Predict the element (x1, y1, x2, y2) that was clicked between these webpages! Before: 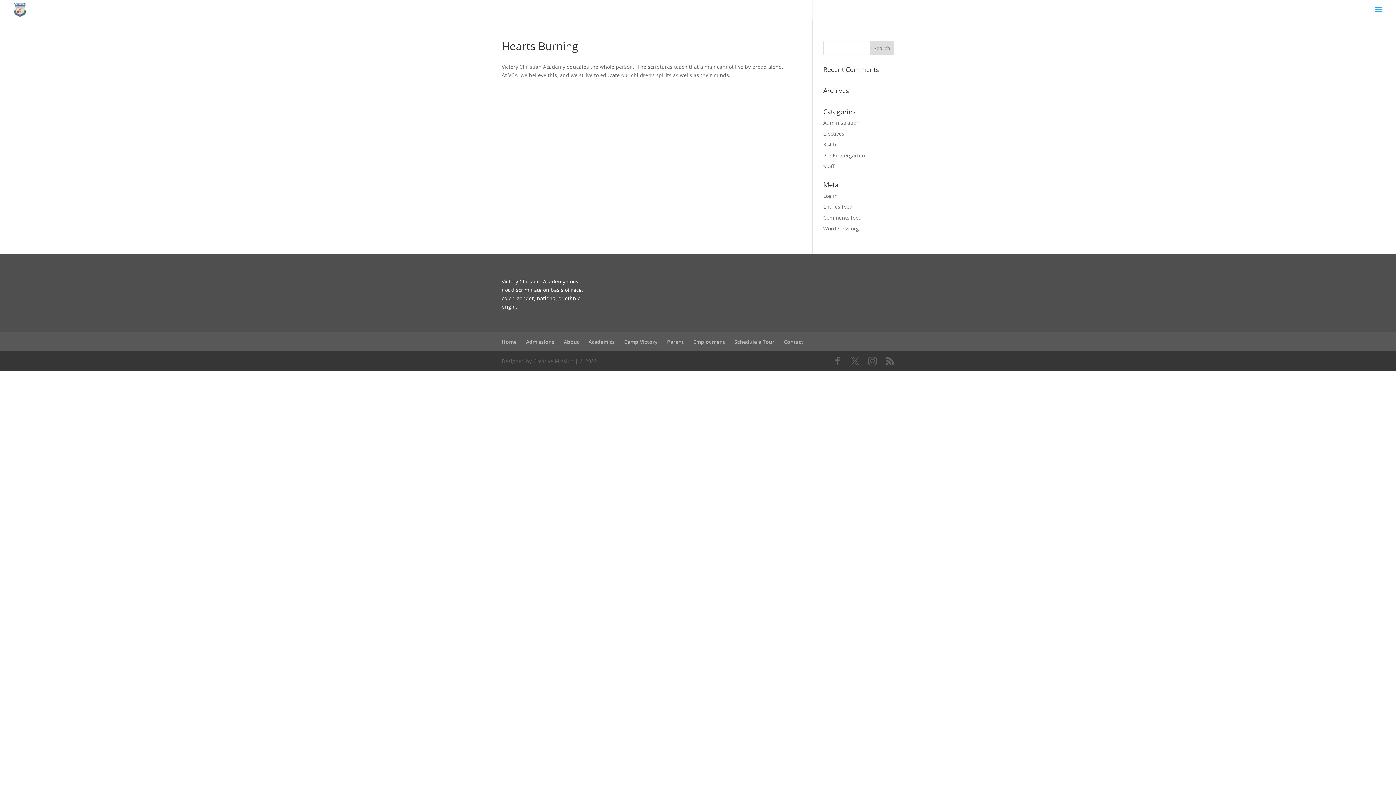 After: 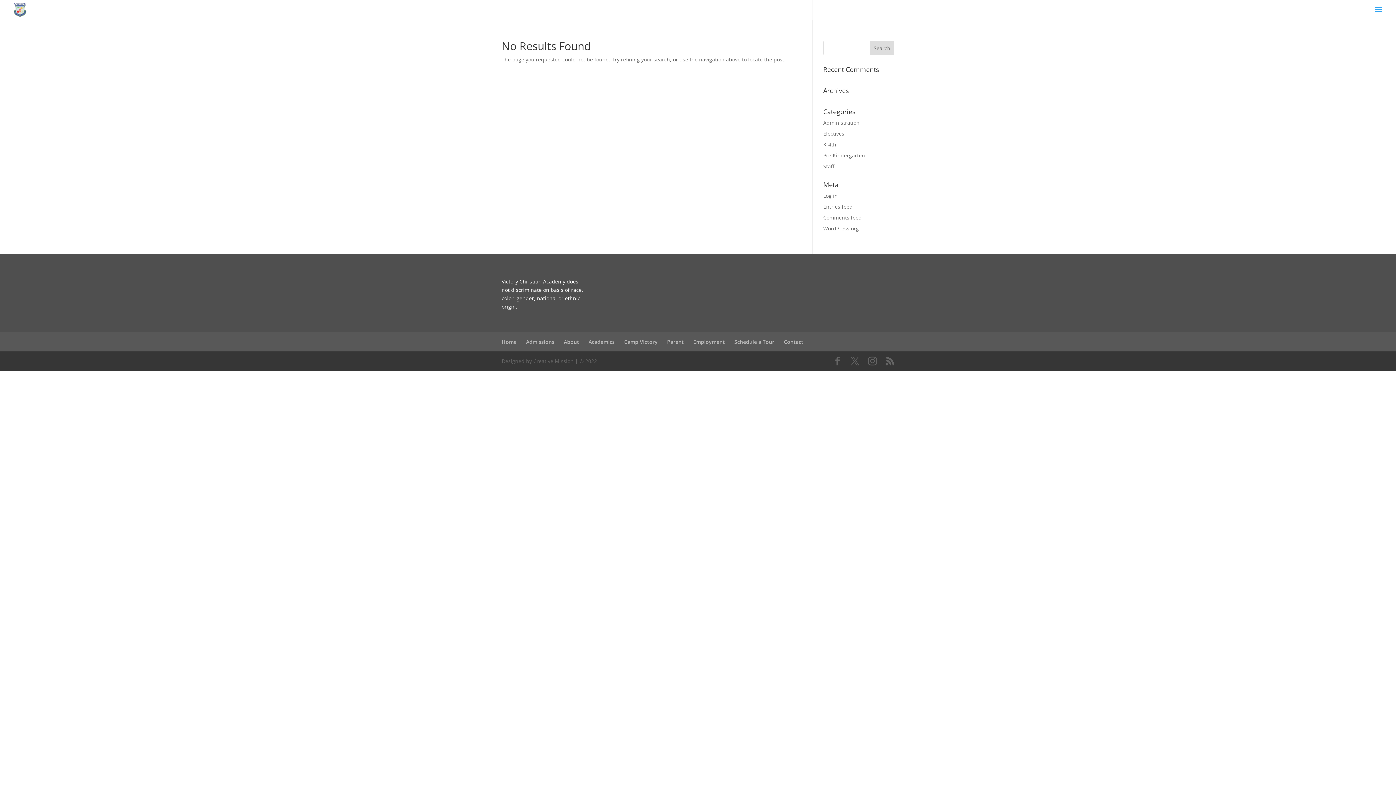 Action: bbox: (823, 162, 834, 169) label: Staff